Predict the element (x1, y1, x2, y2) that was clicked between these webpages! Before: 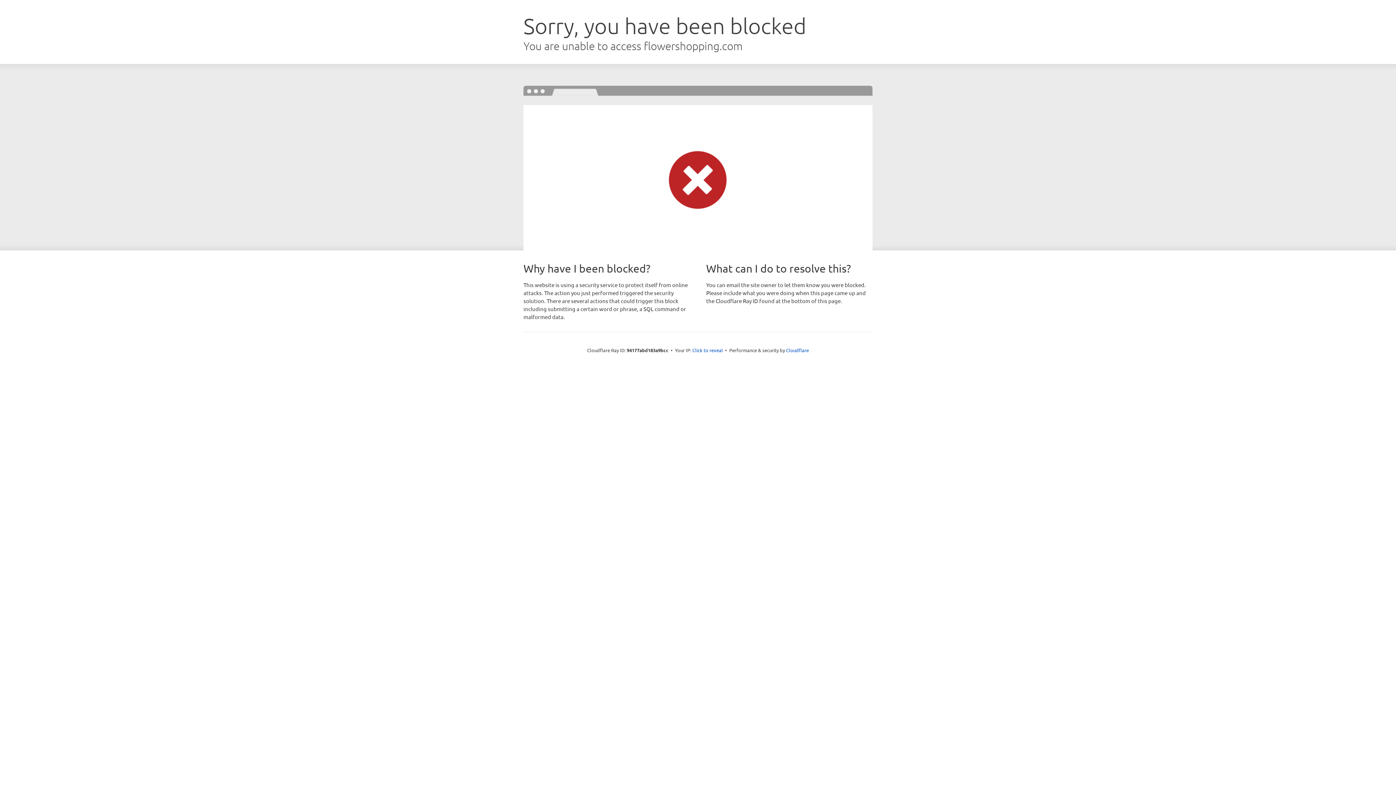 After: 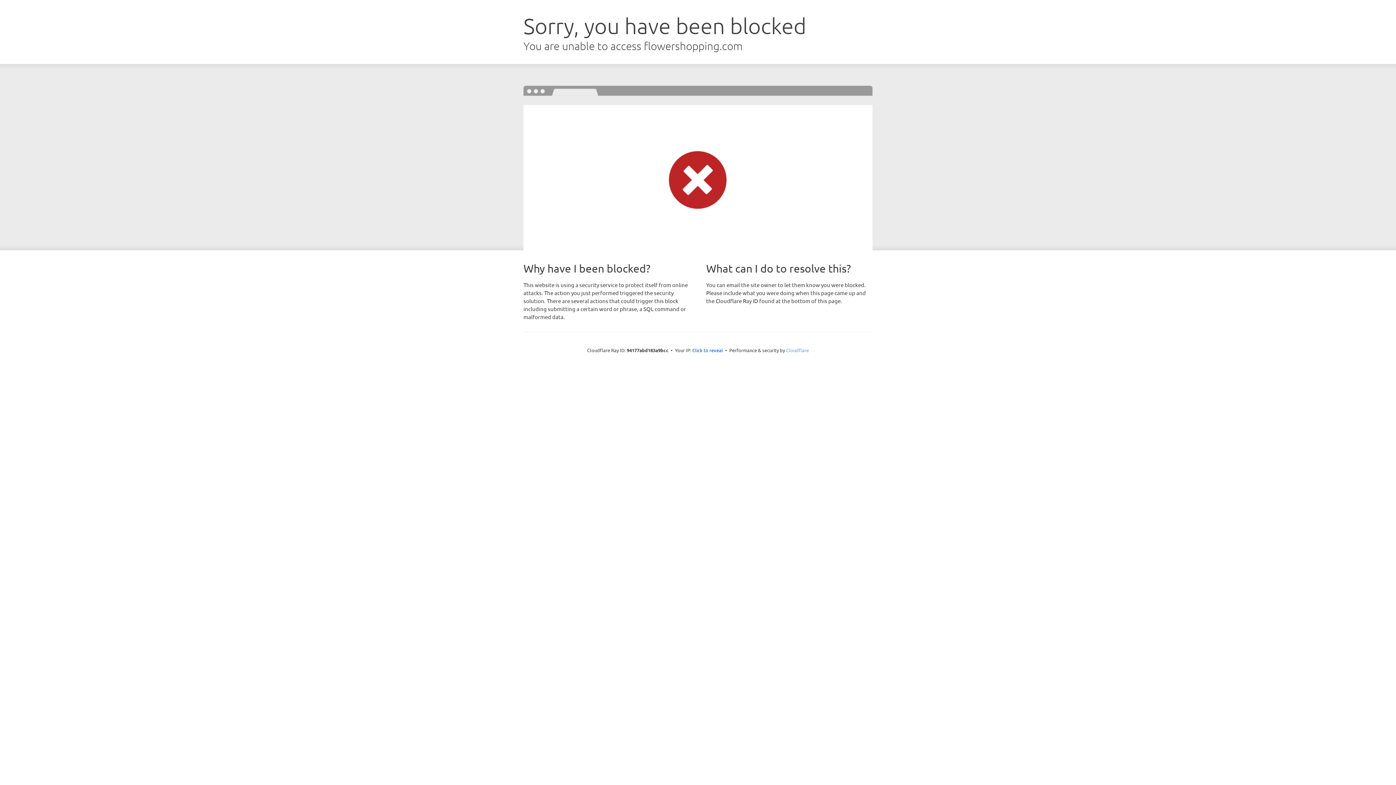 Action: label: Cloudflare bbox: (786, 347, 809, 353)